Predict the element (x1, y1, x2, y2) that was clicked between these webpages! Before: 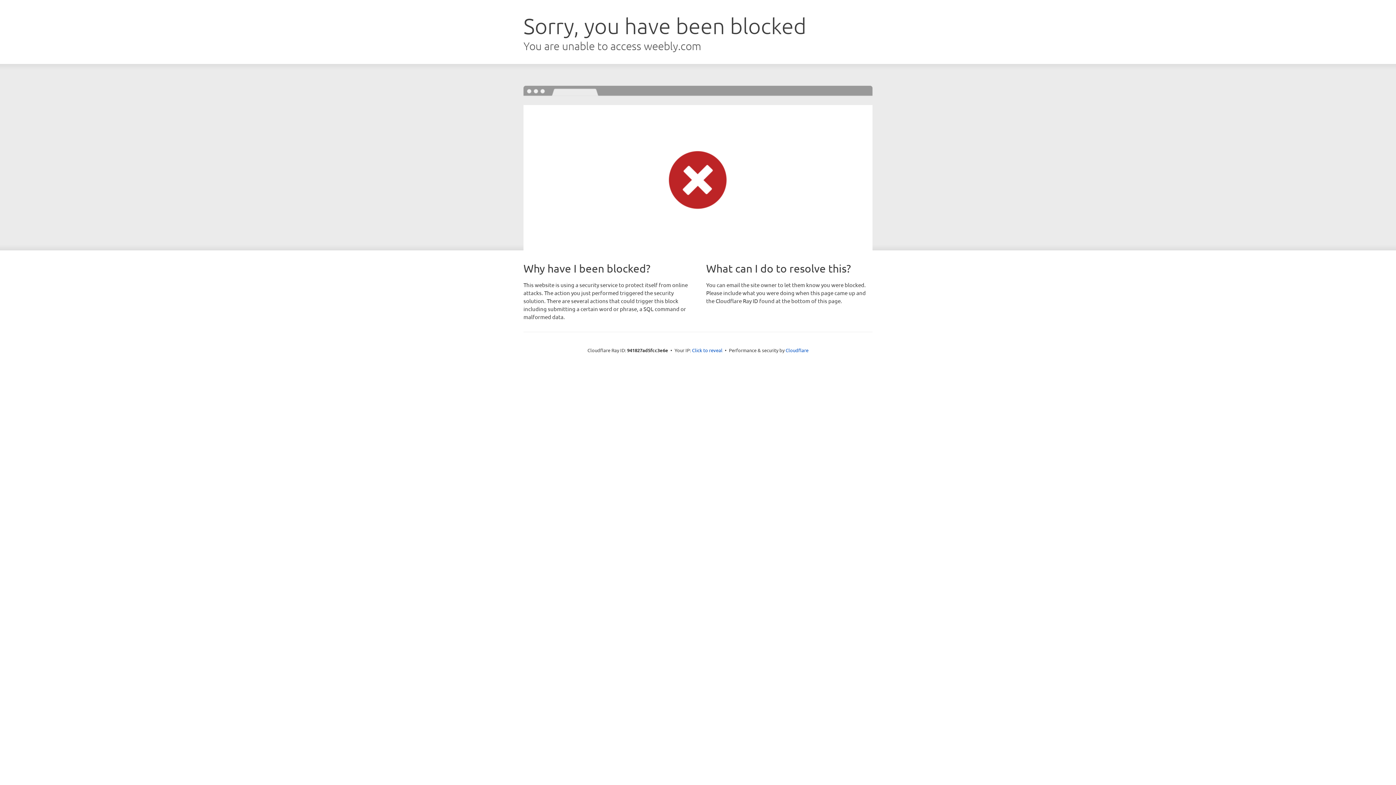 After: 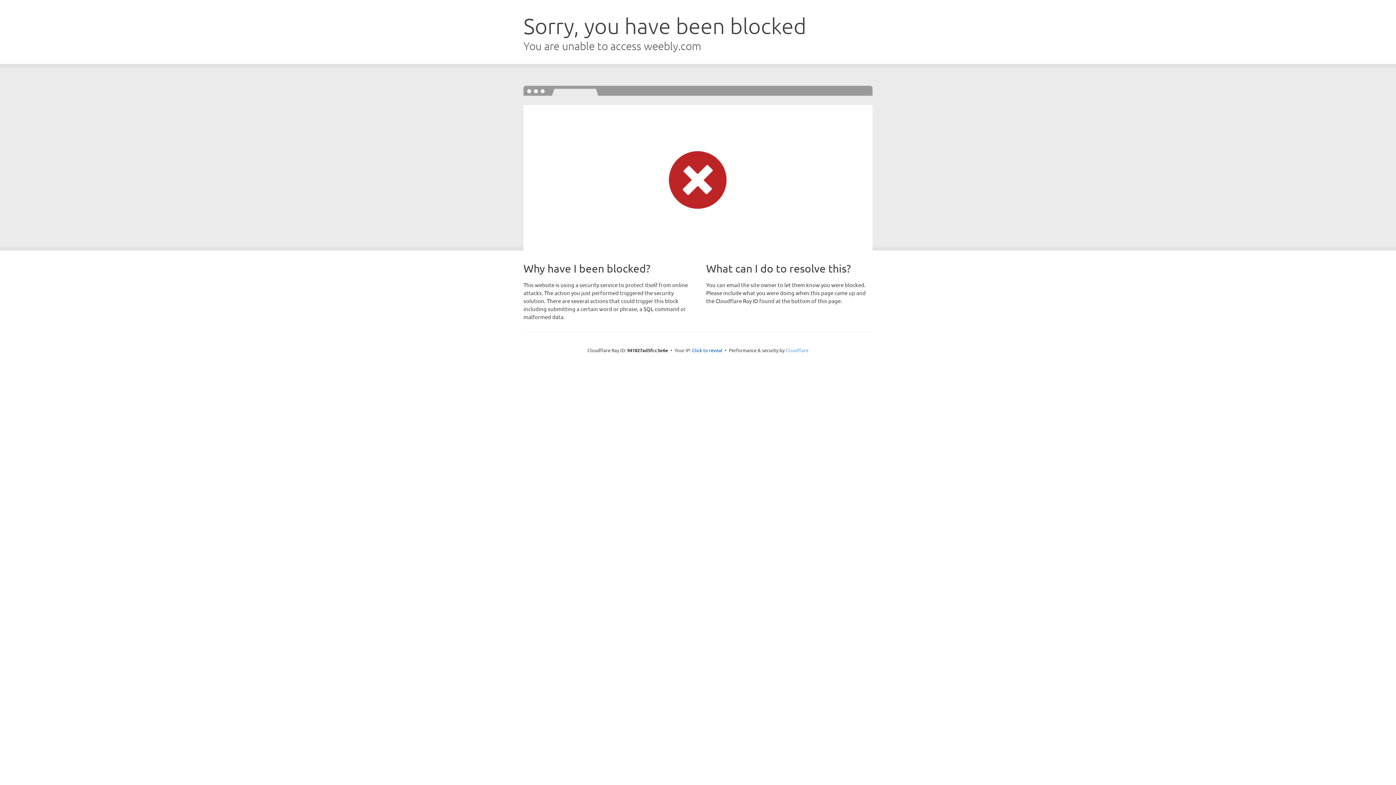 Action: bbox: (785, 347, 808, 353) label: Cloudflare